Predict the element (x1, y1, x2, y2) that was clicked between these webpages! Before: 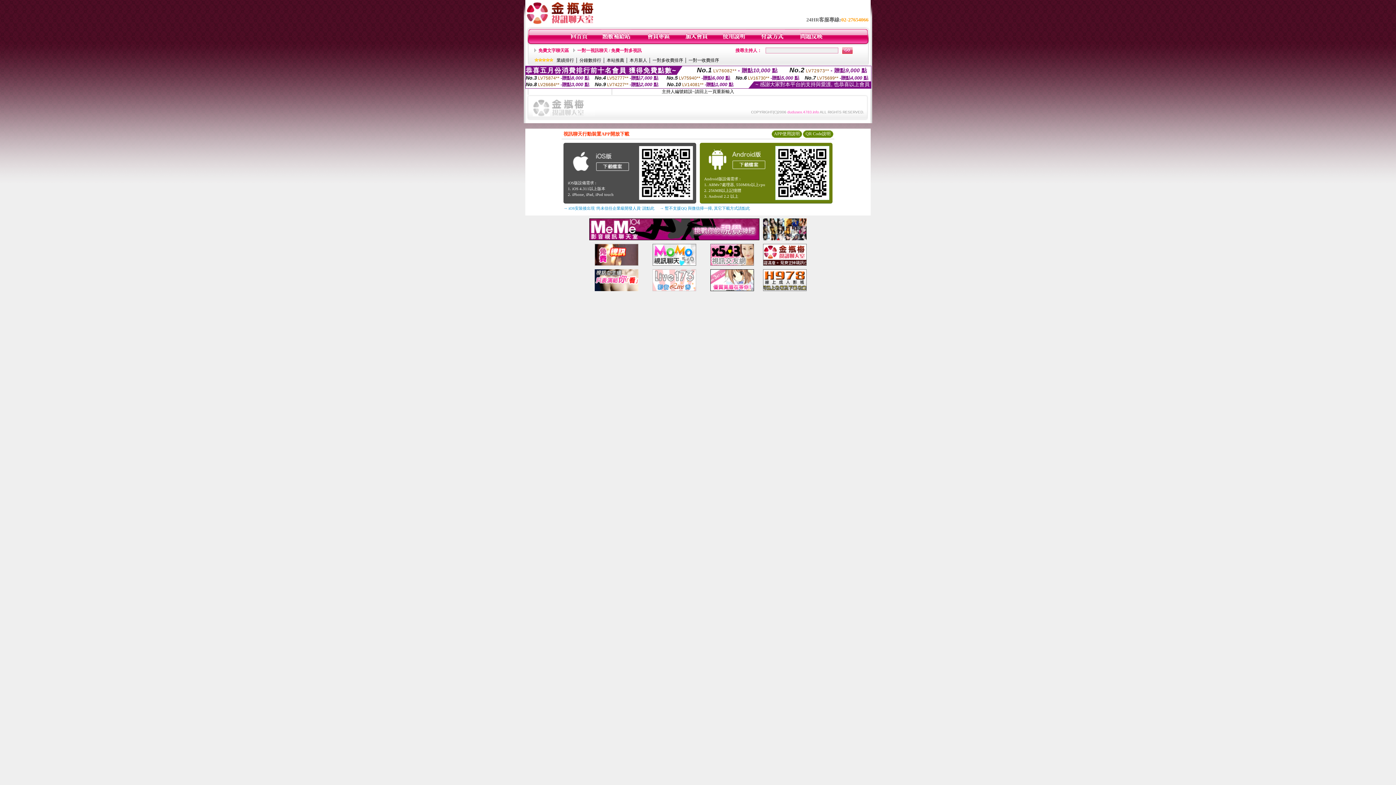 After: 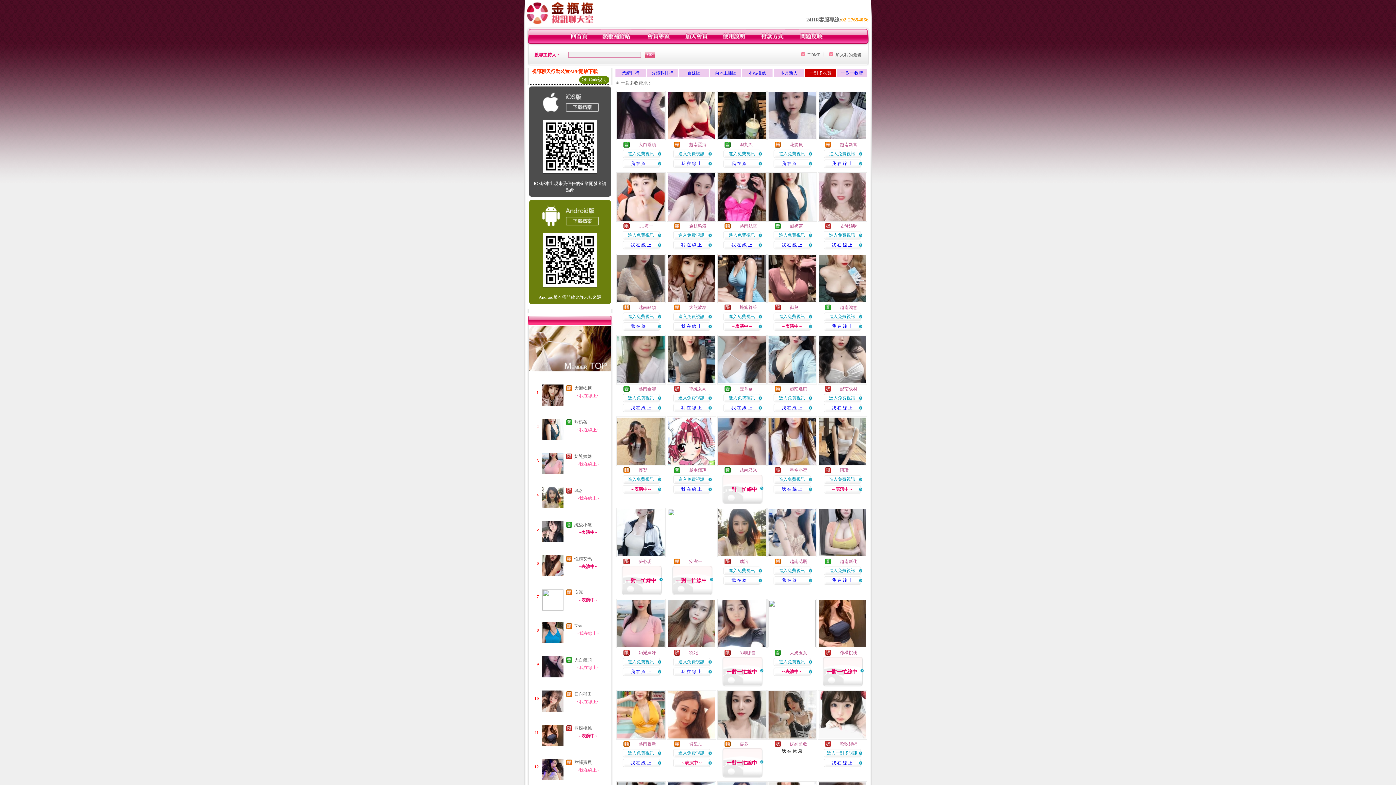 Action: bbox: (652, 57, 683, 62) label: 一對多收費排序